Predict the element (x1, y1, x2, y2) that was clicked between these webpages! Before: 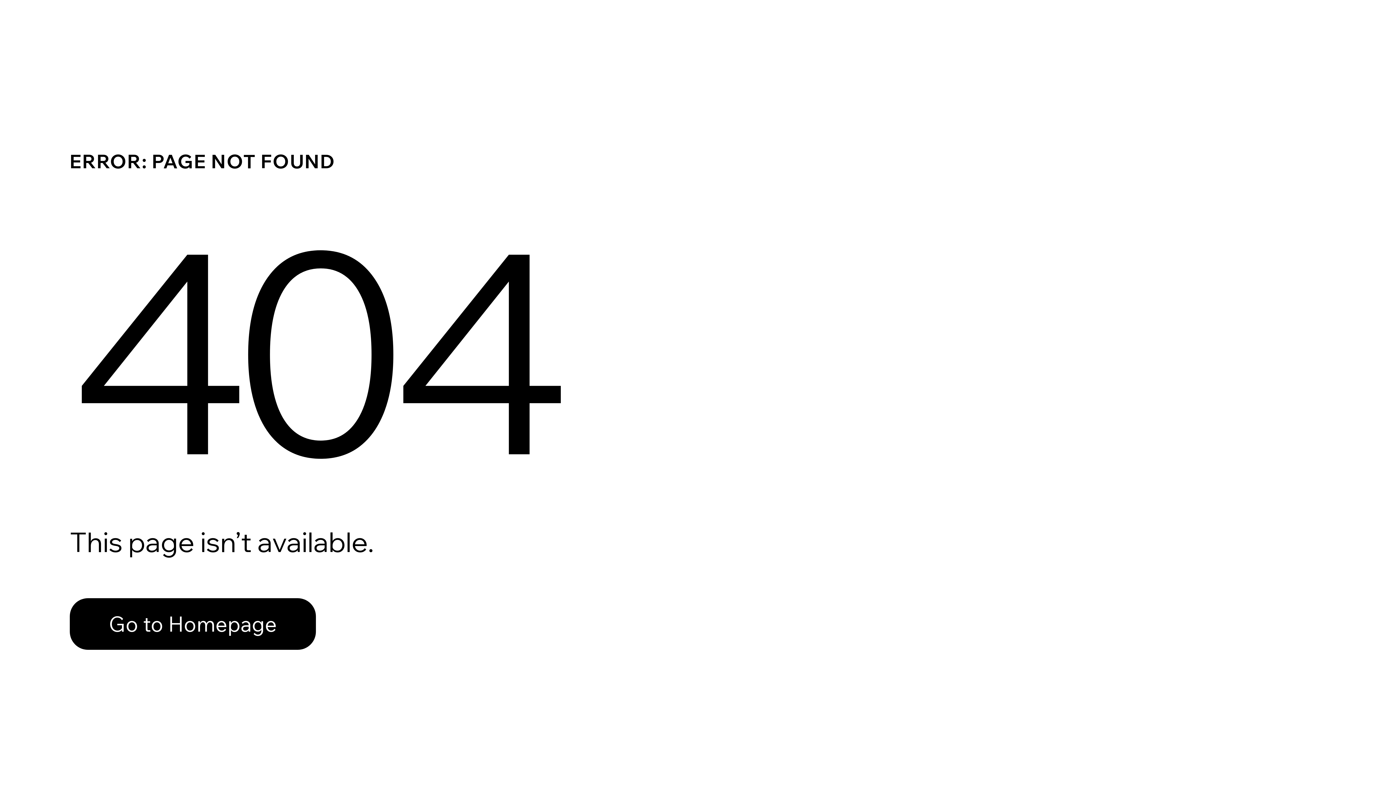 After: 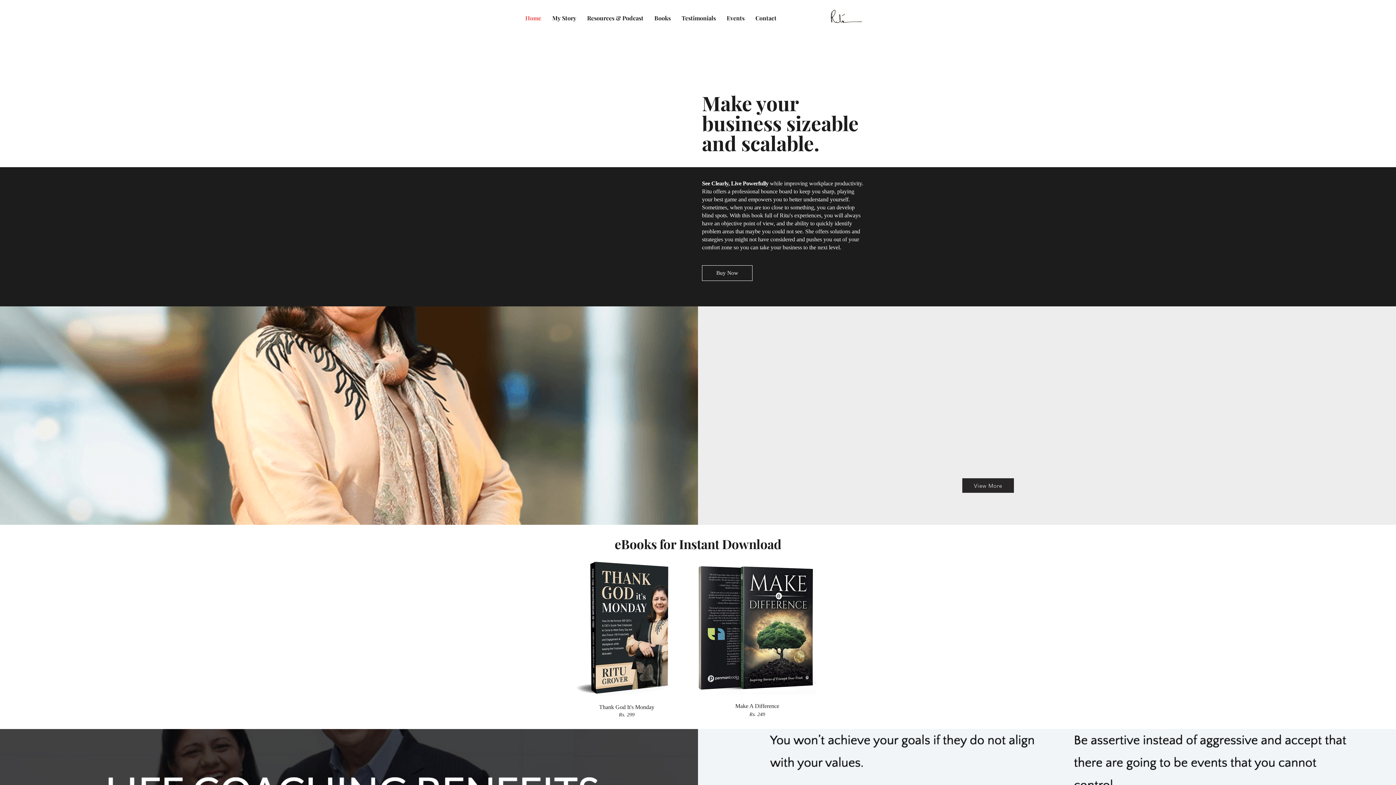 Action: label: Go to Homepage bbox: (69, 582, 768, 659)